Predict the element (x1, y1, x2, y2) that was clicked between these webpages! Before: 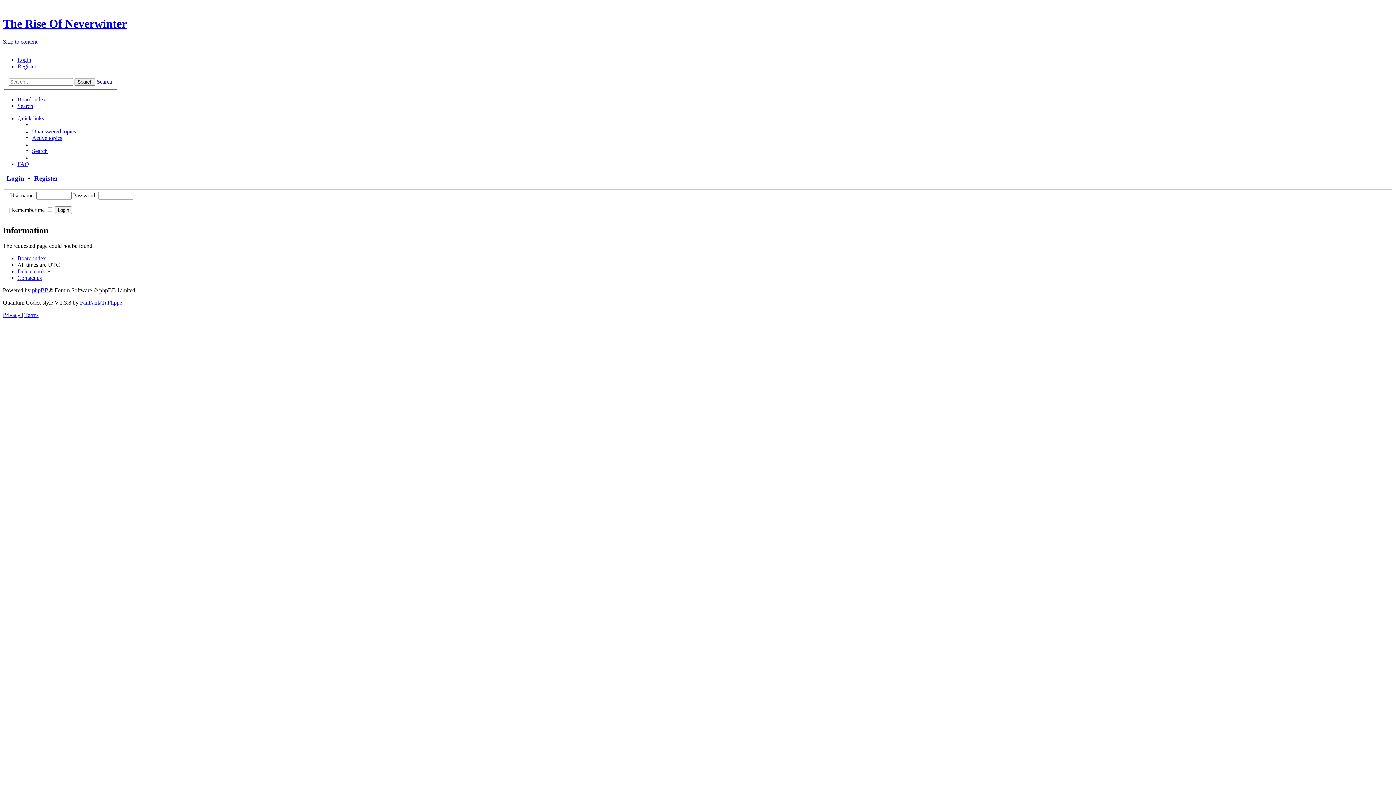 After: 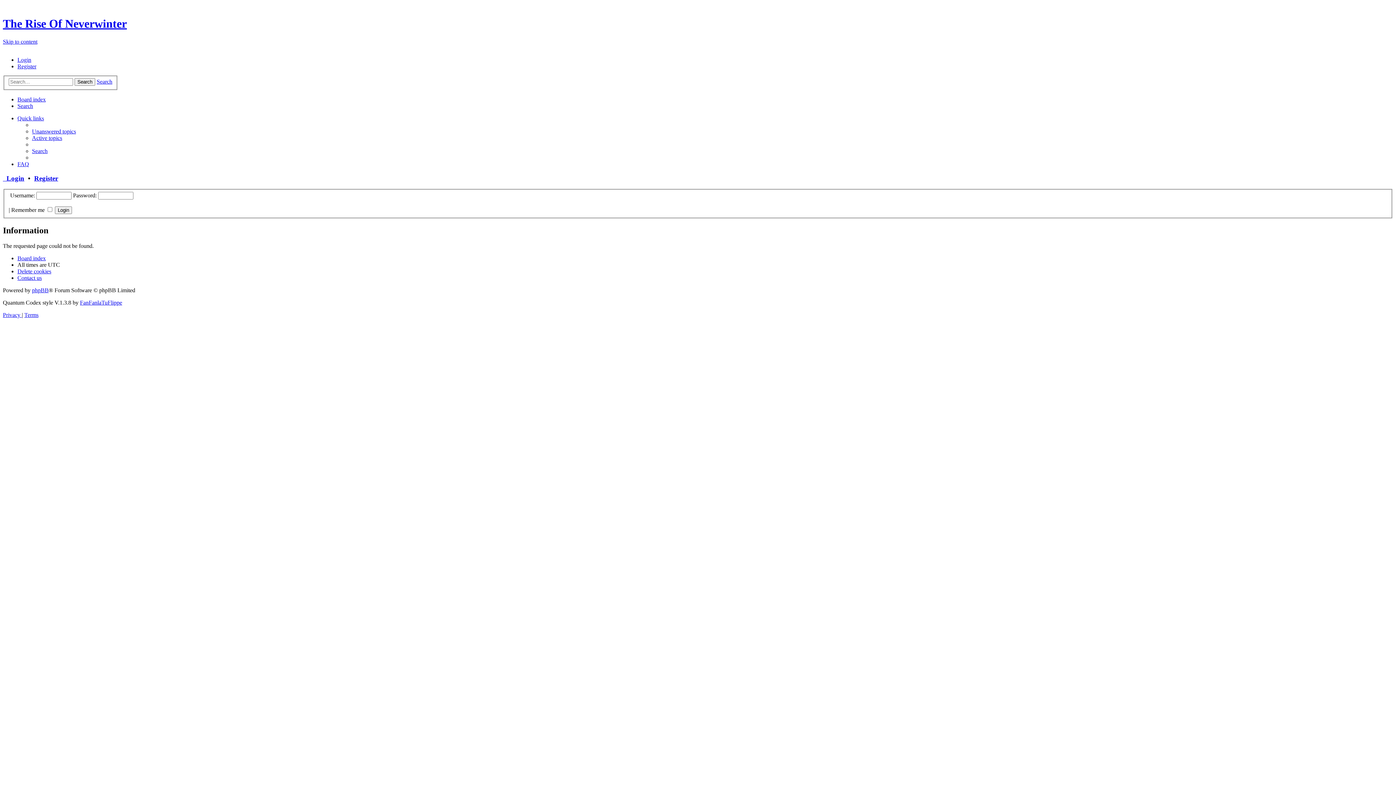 Action: label: Register bbox: (17, 63, 36, 69)